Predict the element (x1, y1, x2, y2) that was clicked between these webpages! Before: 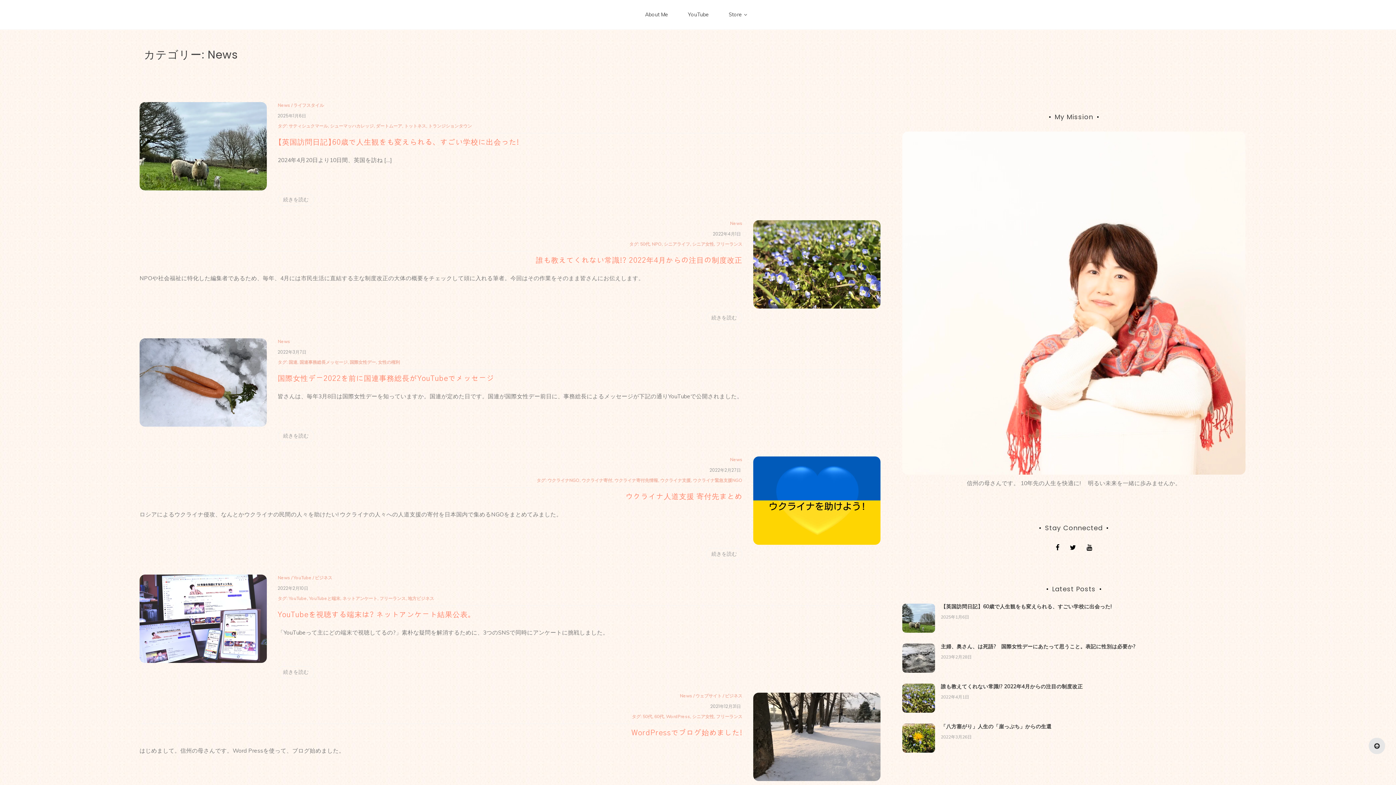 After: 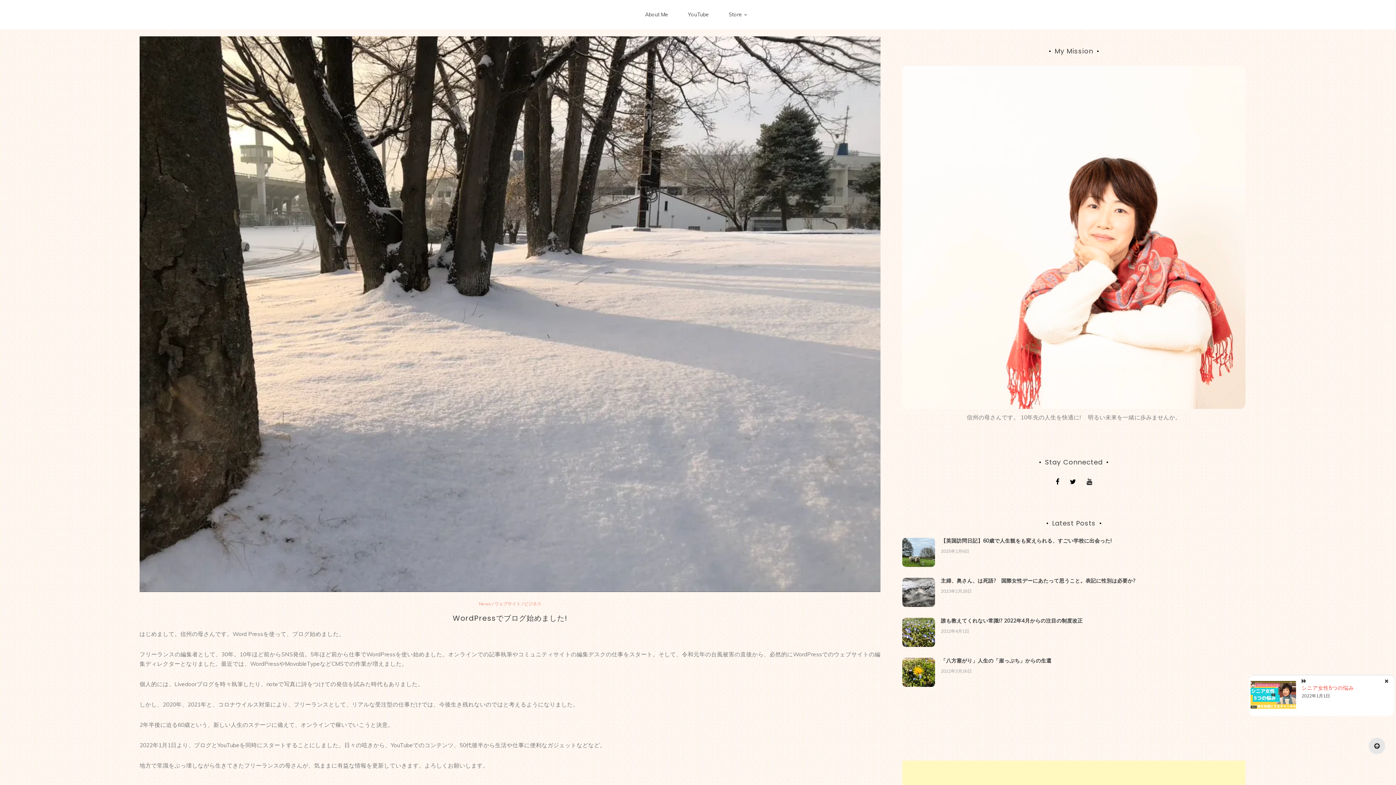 Action: bbox: (753, 693, 880, 781)